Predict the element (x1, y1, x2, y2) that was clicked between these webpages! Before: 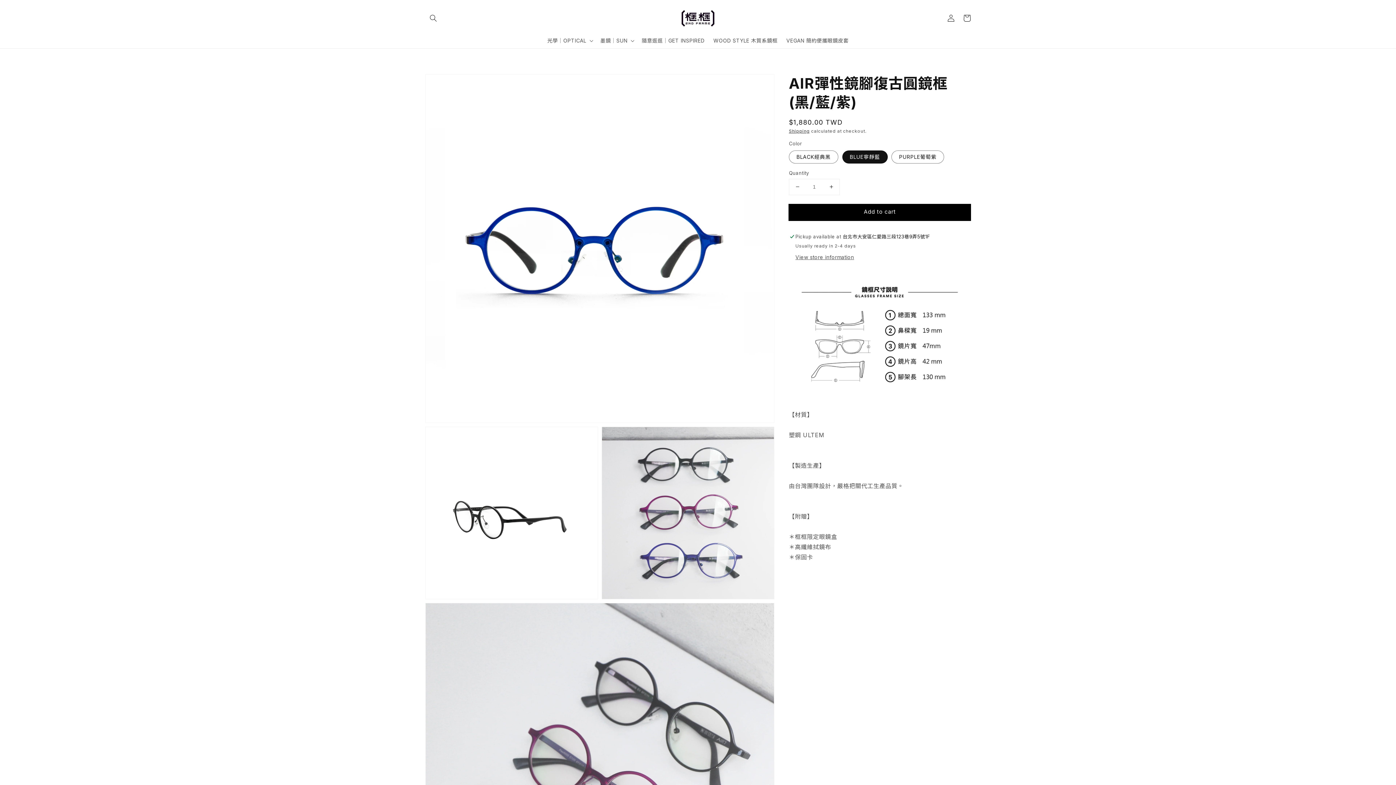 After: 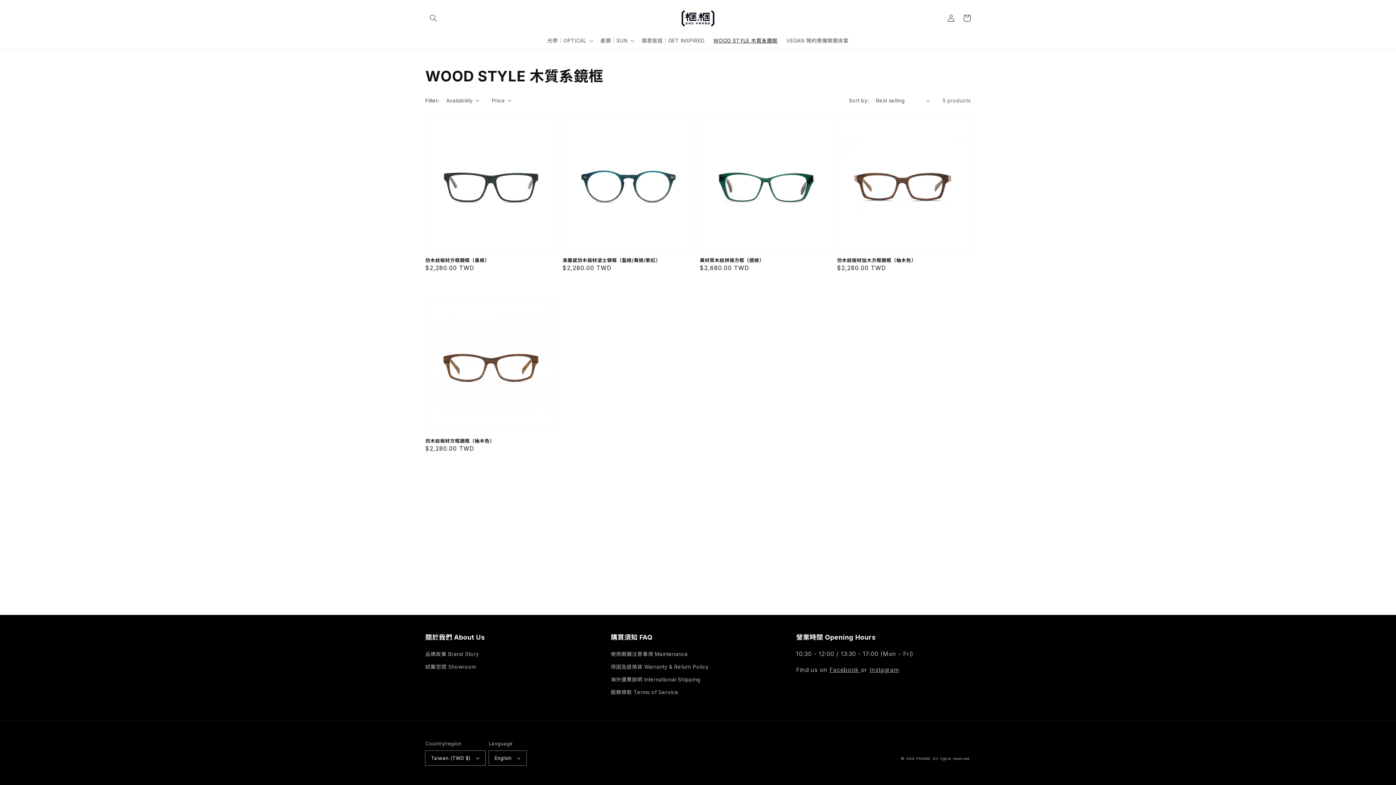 Action: label: WOOD STYLE 木質系鏡框 bbox: (709, 32, 782, 48)